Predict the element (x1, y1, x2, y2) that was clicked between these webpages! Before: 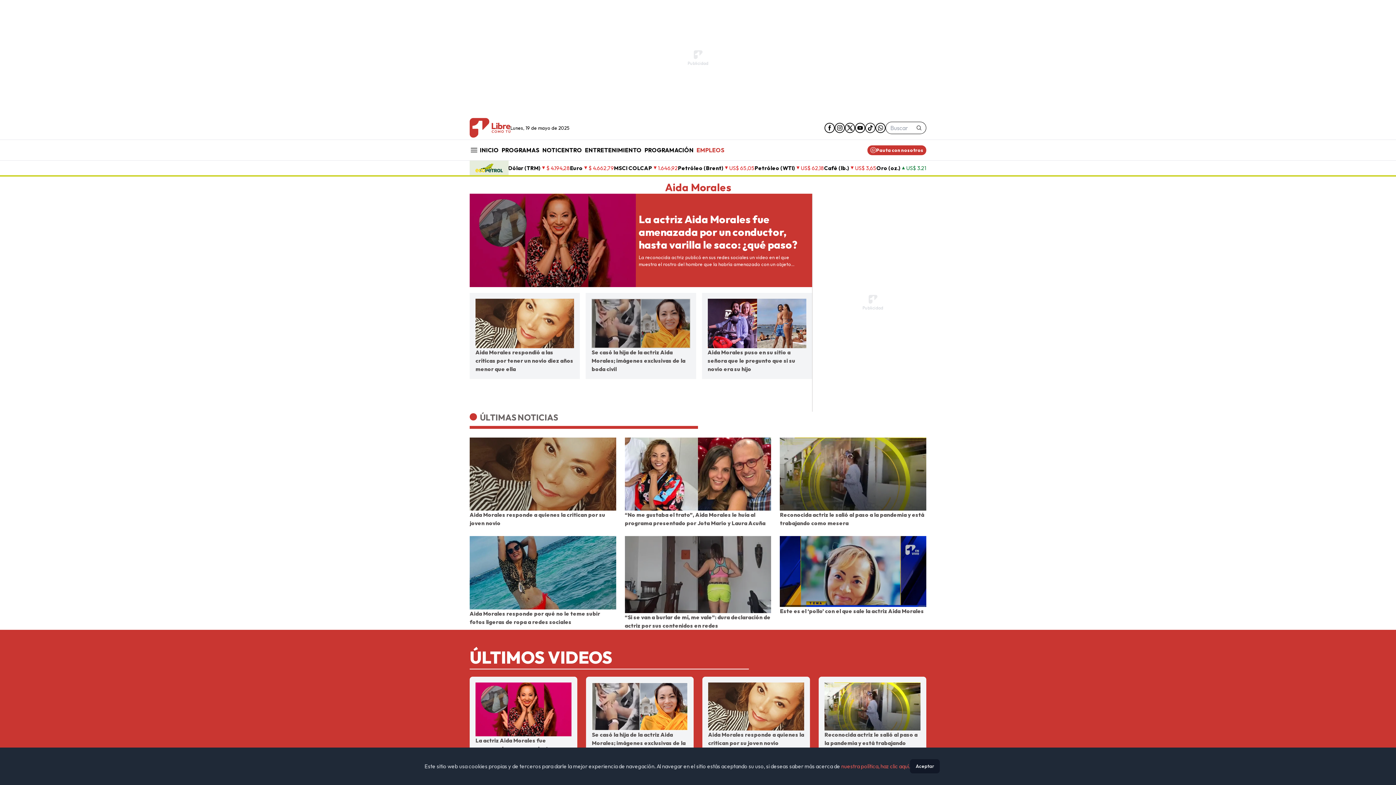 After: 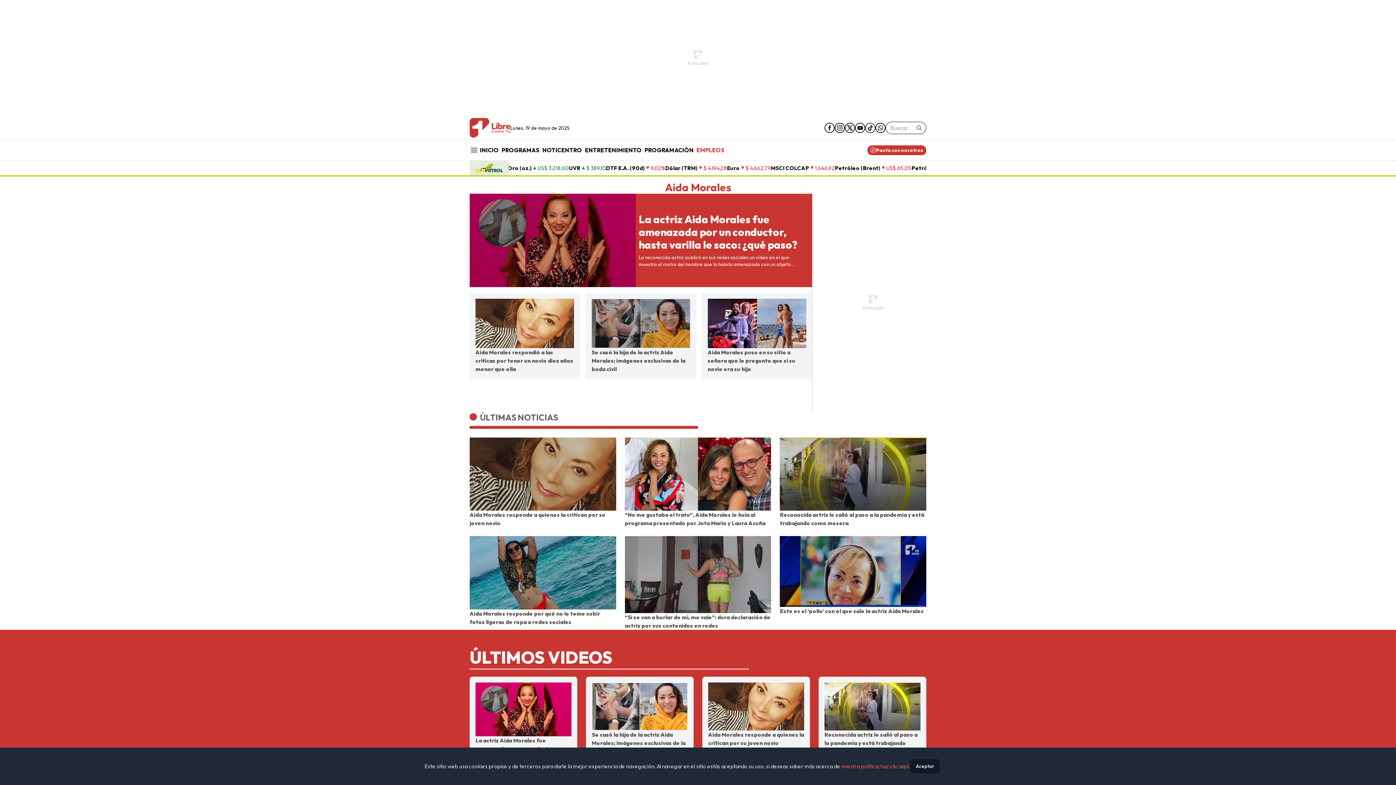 Action: bbox: (841, 763, 910, 770) label: nuestra política, haz clic aquí.